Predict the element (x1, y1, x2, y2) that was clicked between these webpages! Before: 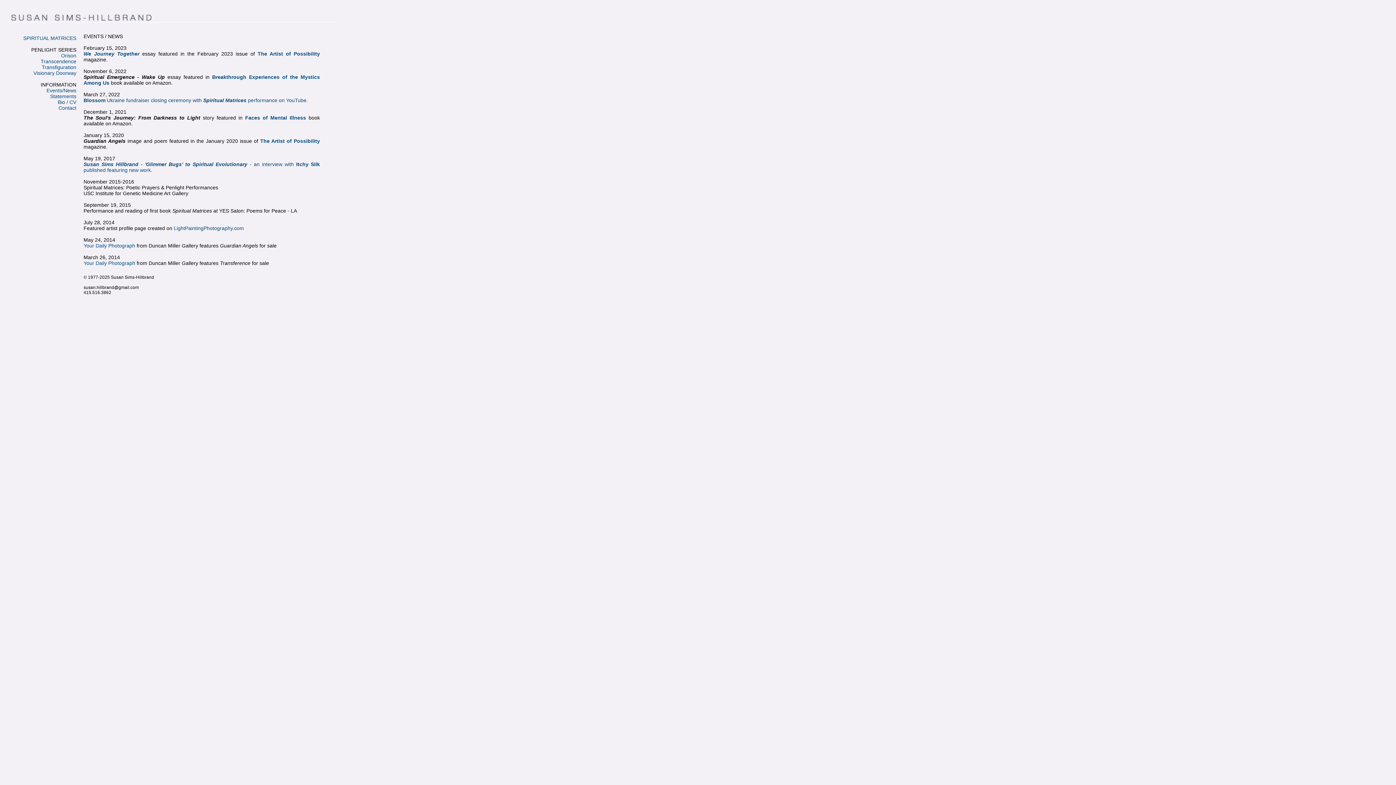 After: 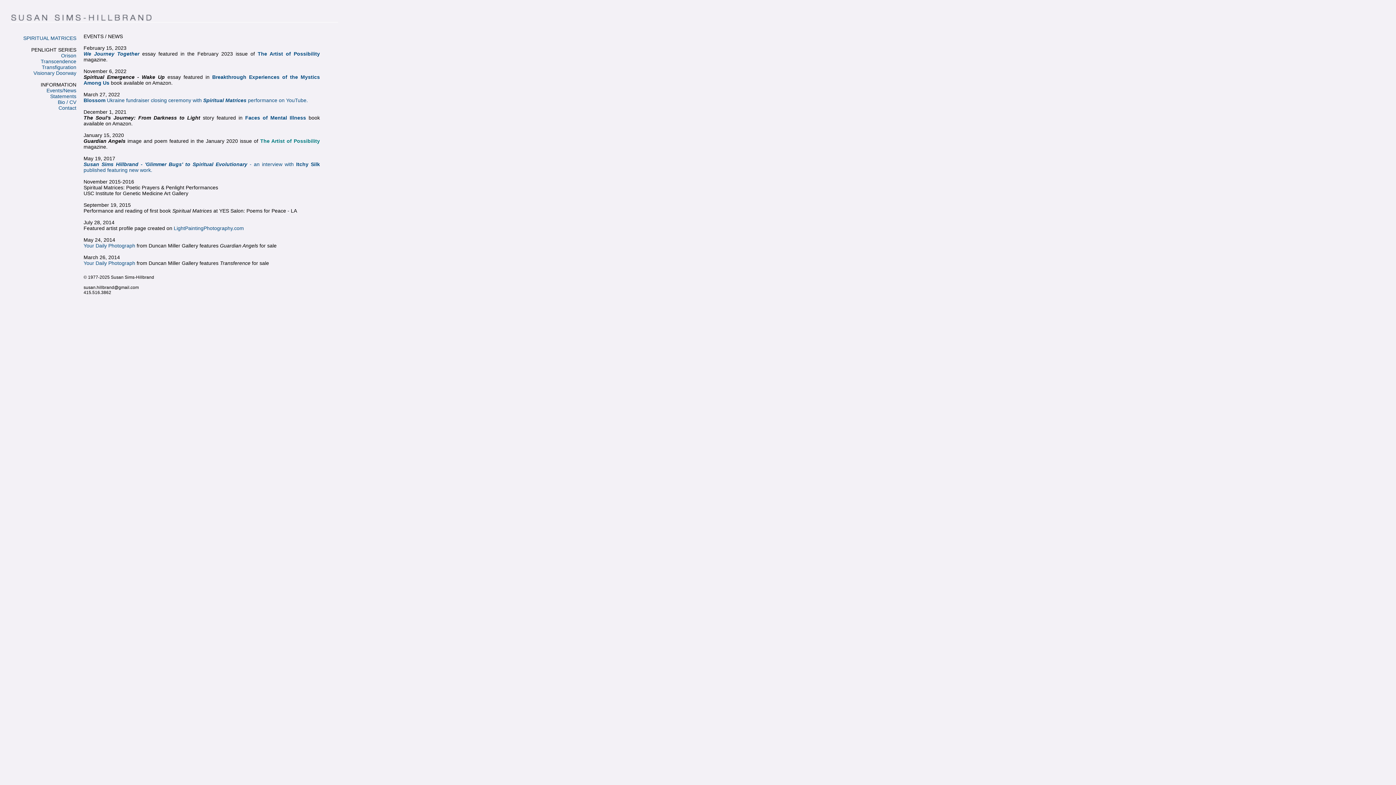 Action: bbox: (260, 138, 320, 144) label: The Artist of Possibility